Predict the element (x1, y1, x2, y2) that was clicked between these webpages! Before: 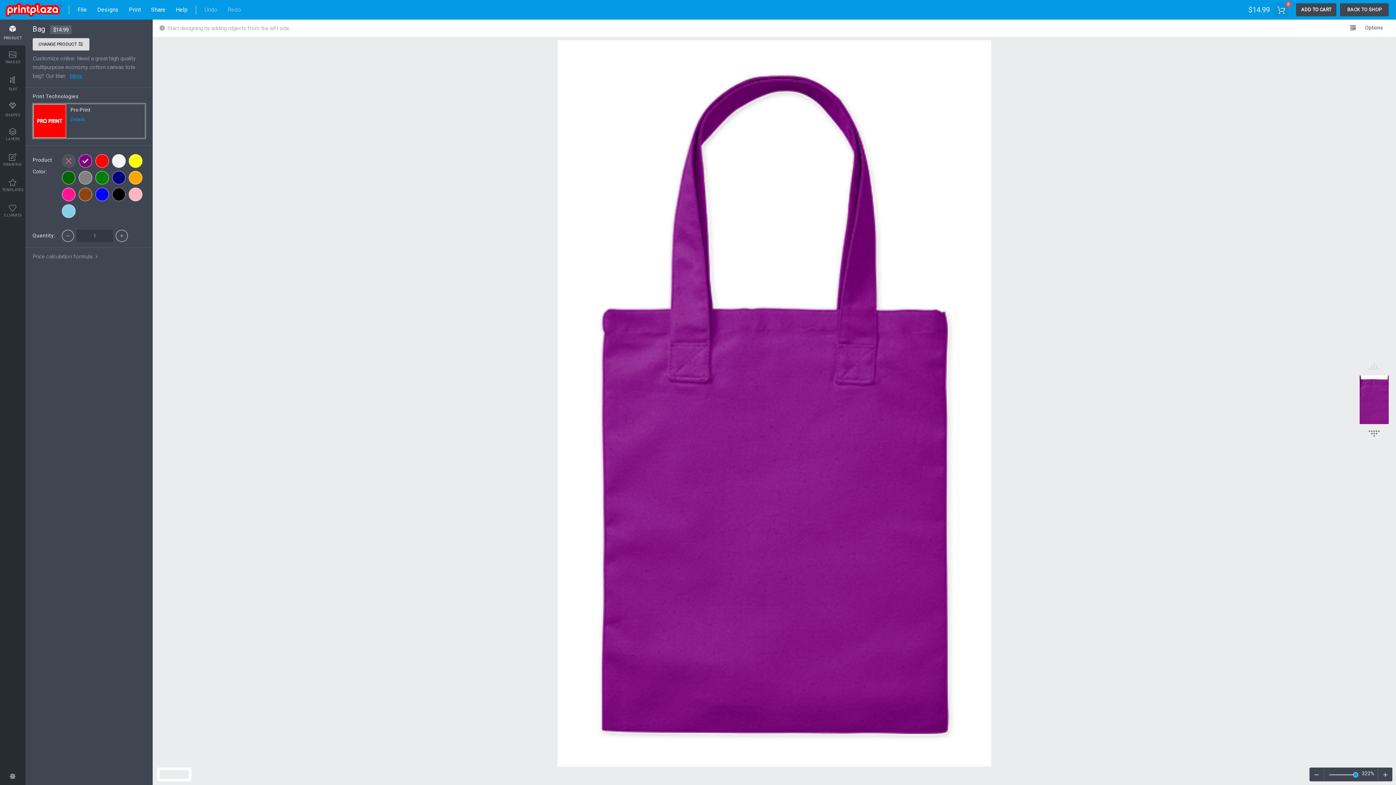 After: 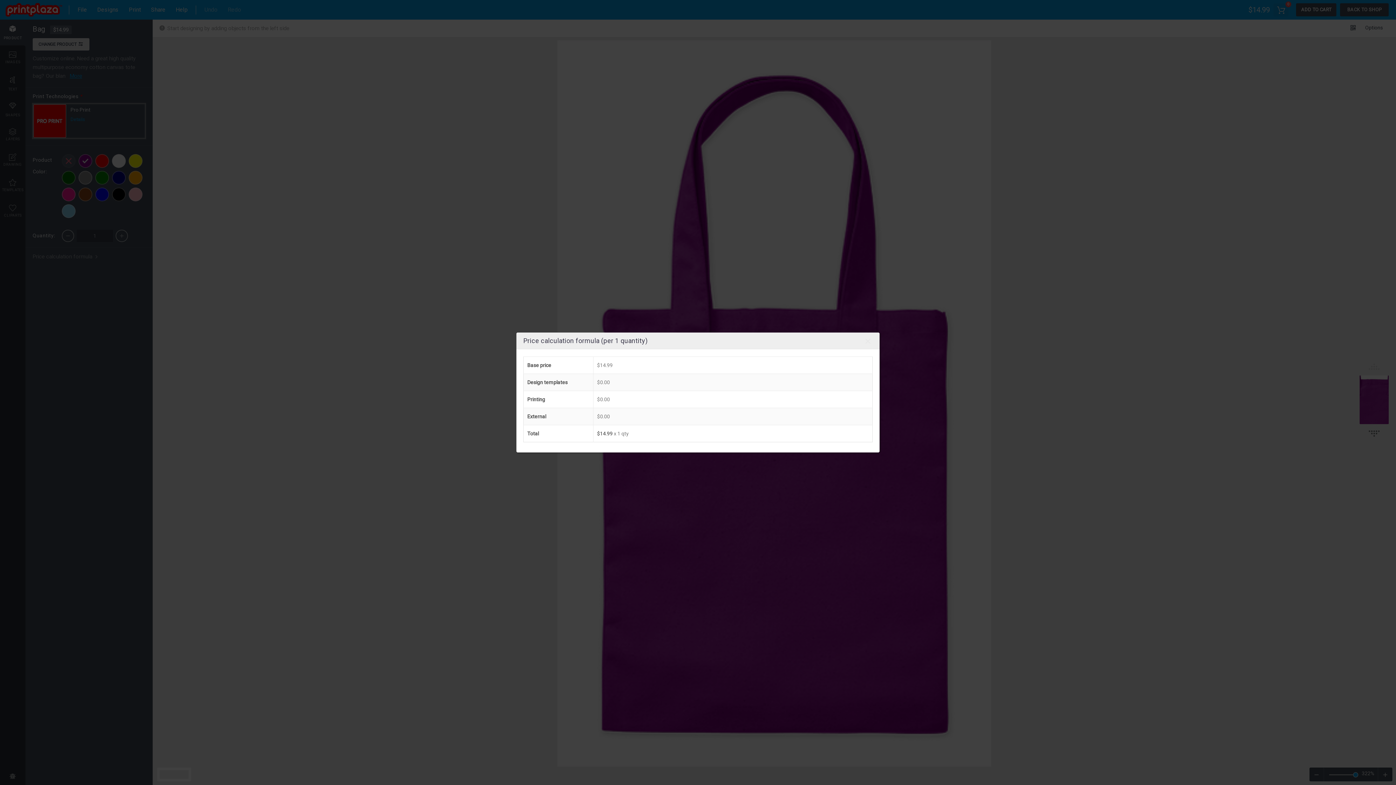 Action: label: Price calculation formula  bbox: (32, 252, 99, 259)